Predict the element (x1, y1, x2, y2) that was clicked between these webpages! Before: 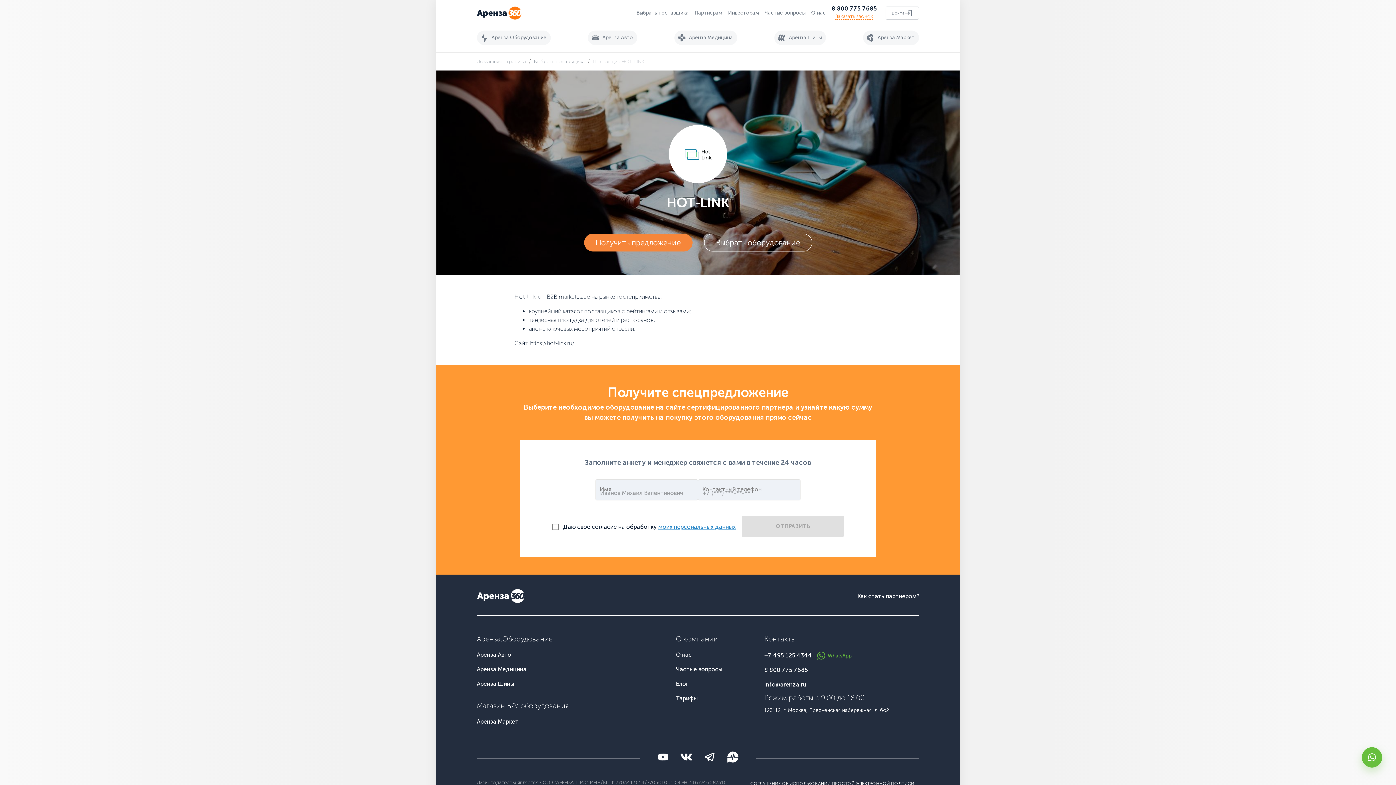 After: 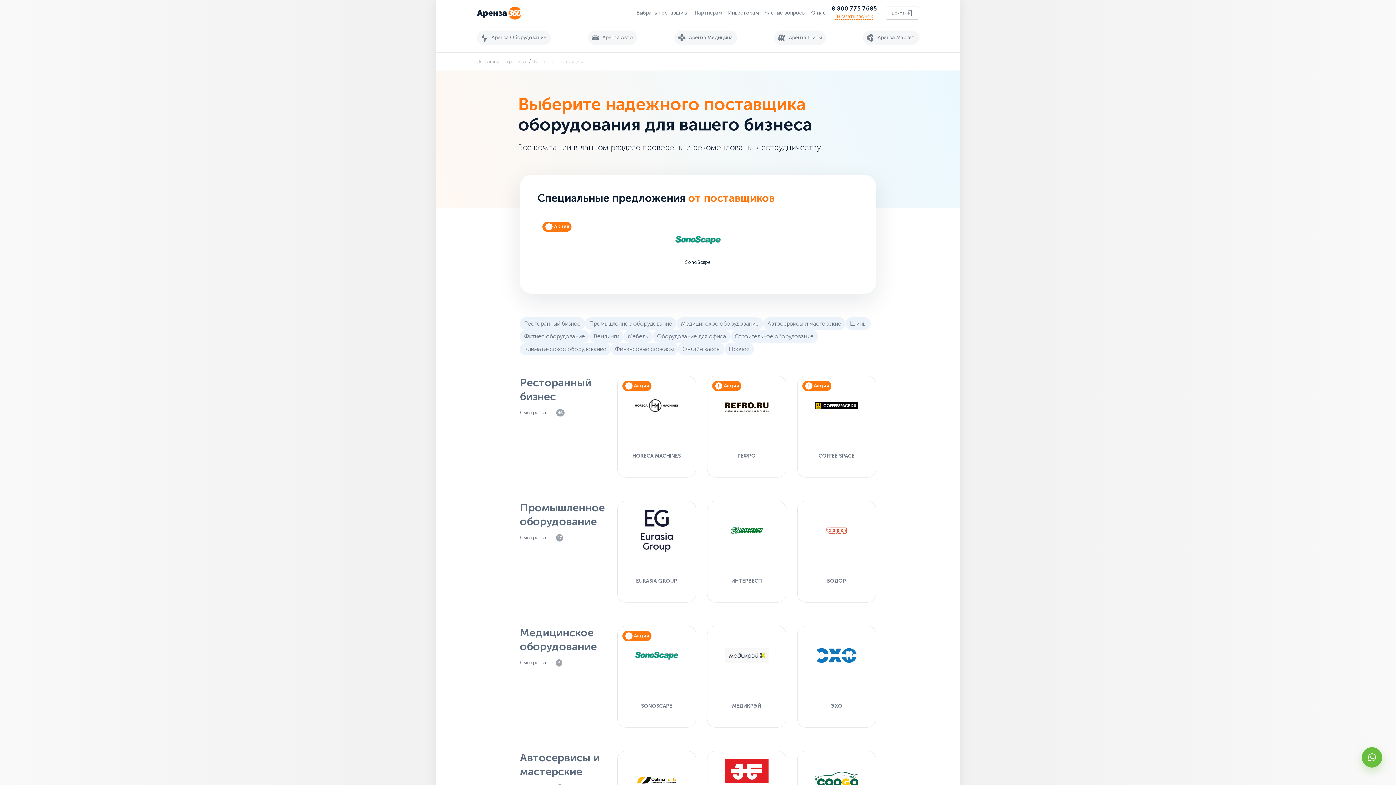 Action: label: Выбрать поставщика bbox: (636, 9, 688, 16)